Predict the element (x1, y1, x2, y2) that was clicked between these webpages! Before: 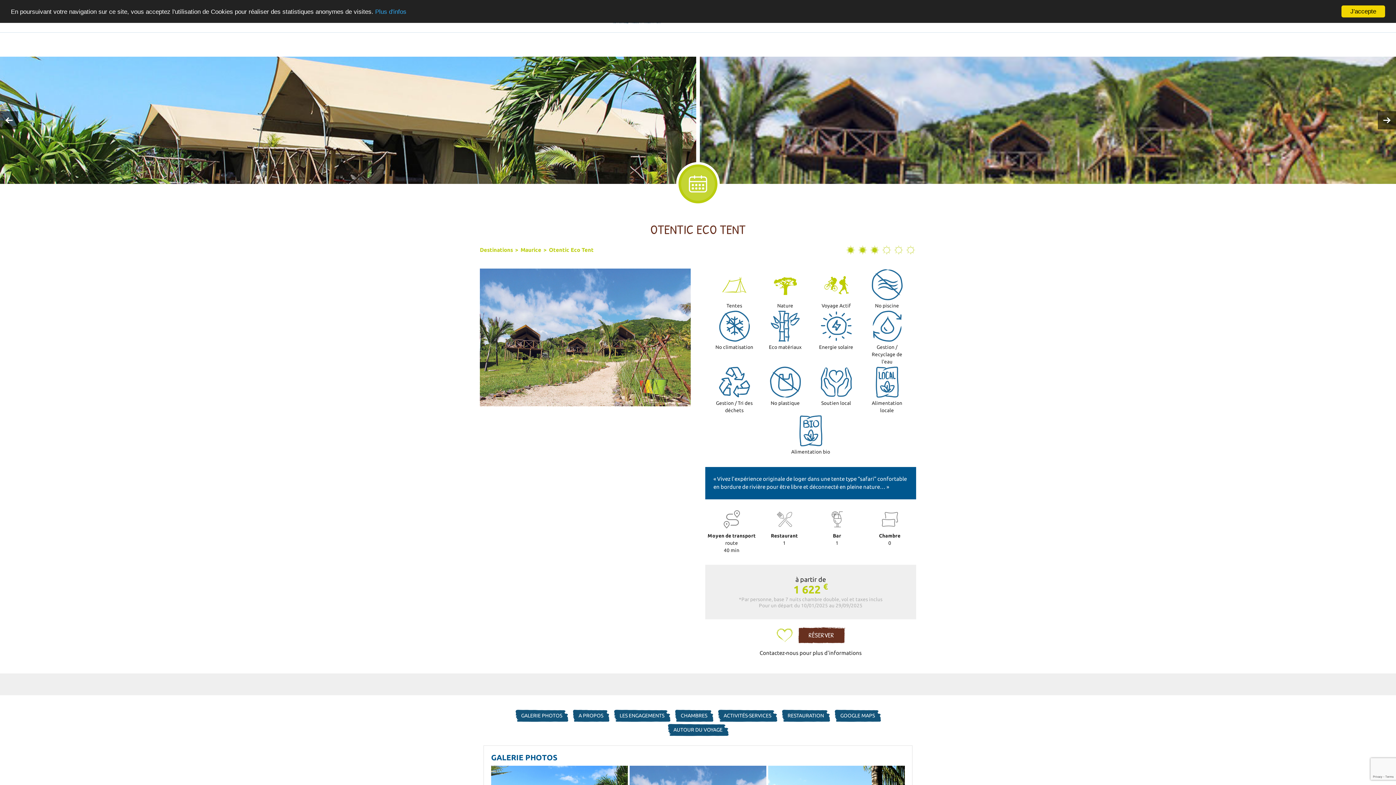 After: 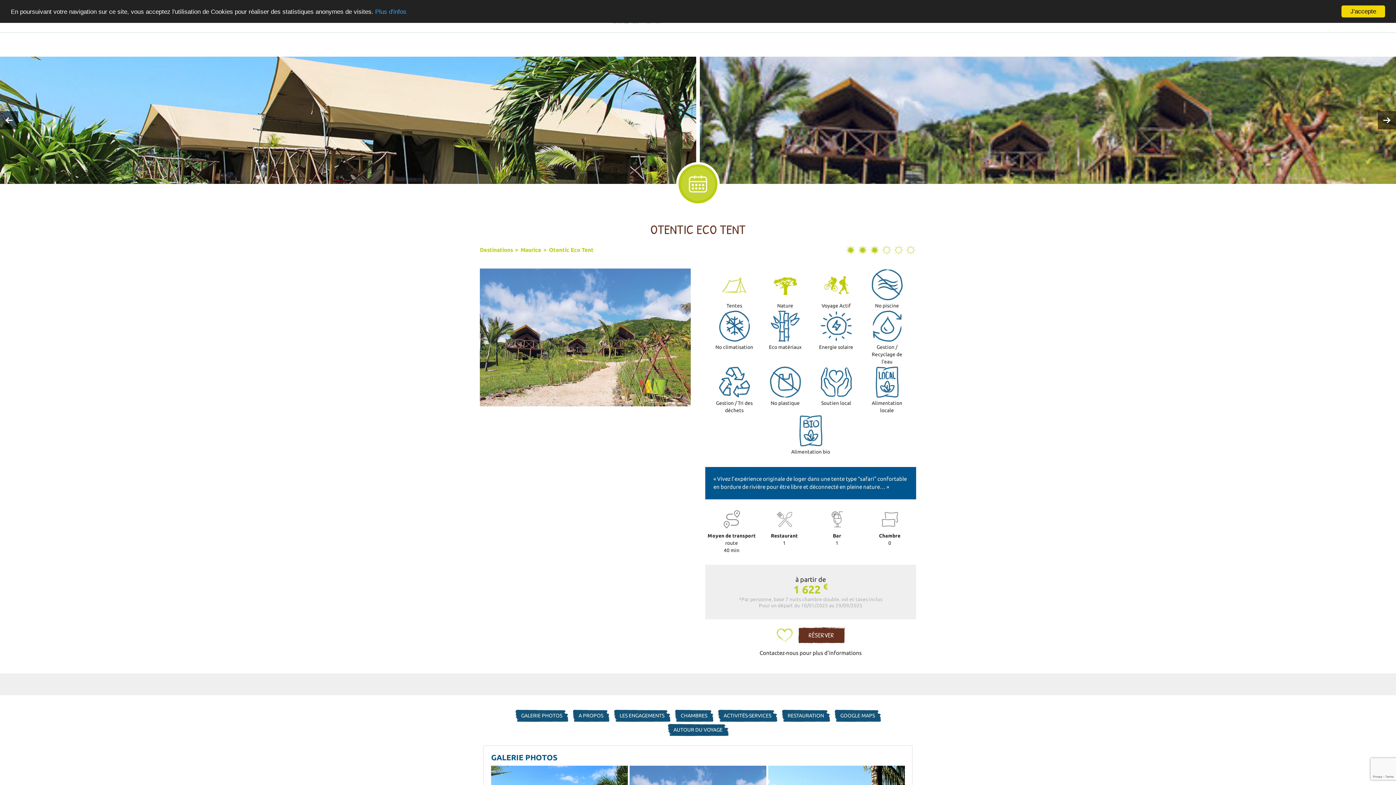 Action: bbox: (0, 111, 18, 129)